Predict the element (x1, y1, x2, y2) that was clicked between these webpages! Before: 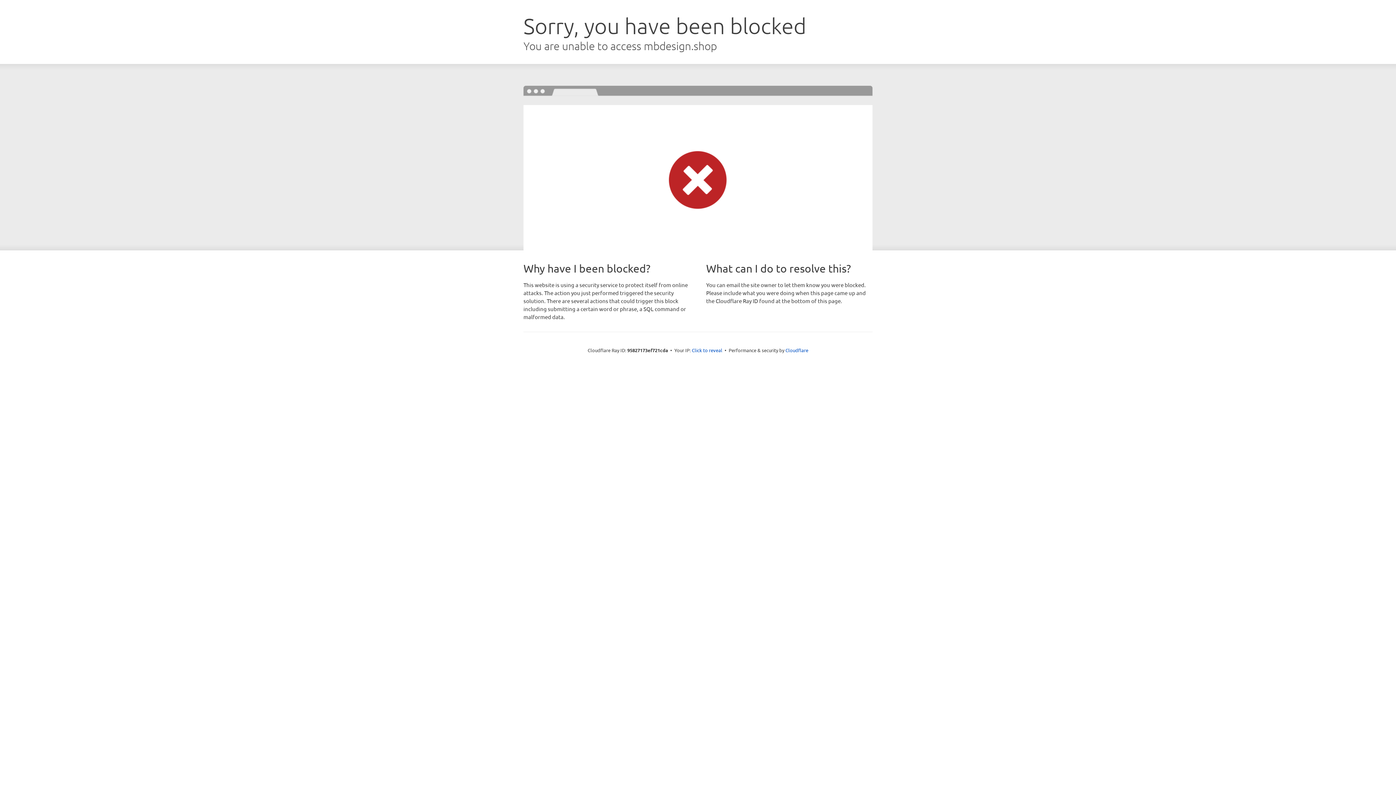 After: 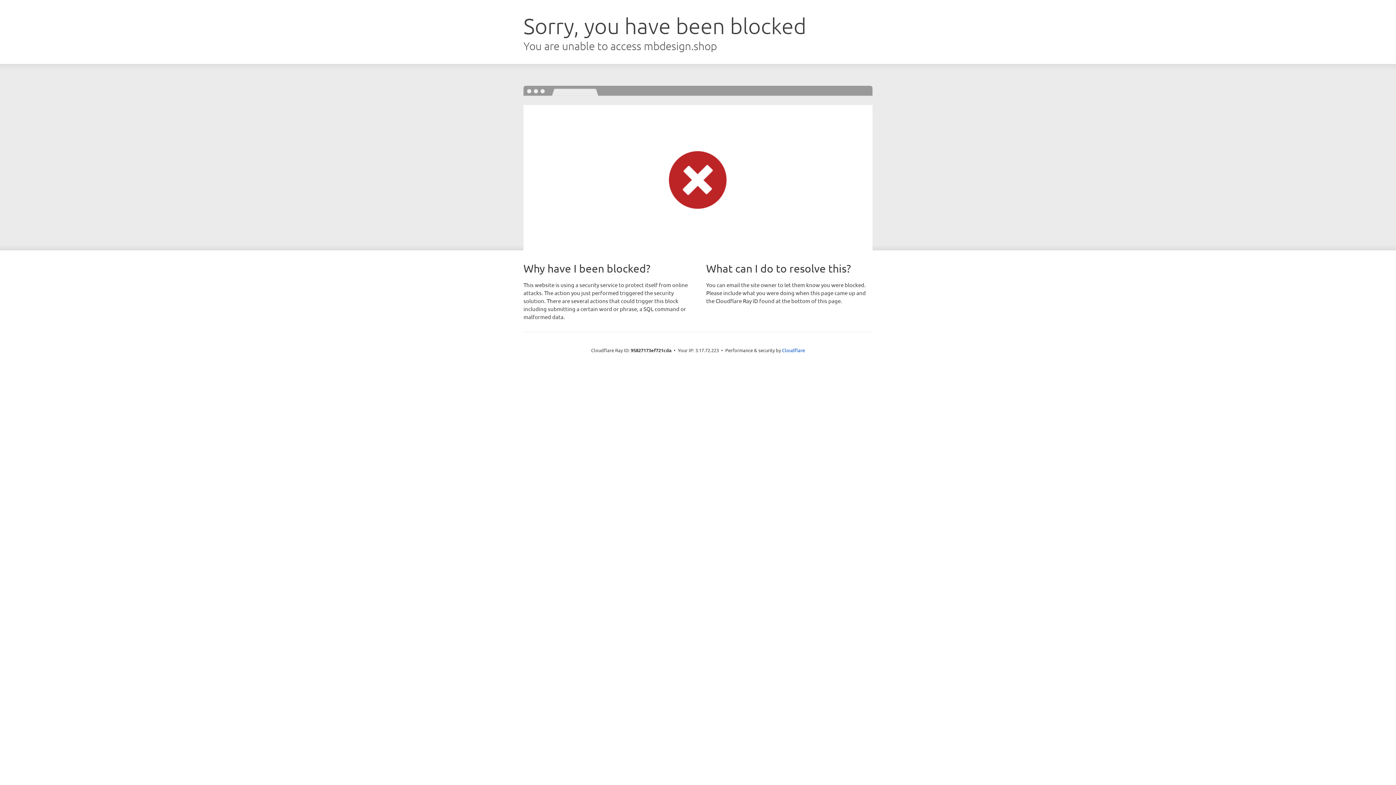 Action: label: Click to reveal bbox: (692, 346, 722, 353)